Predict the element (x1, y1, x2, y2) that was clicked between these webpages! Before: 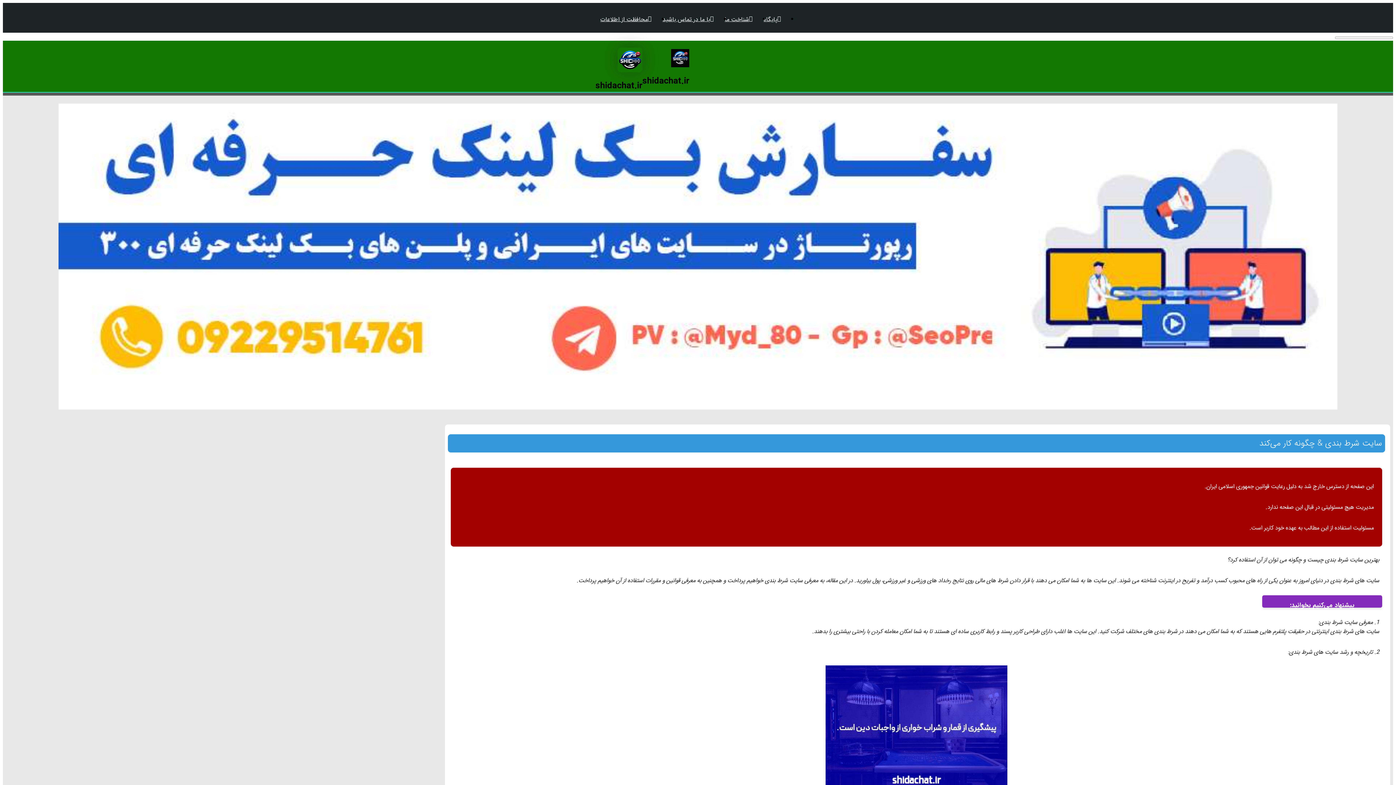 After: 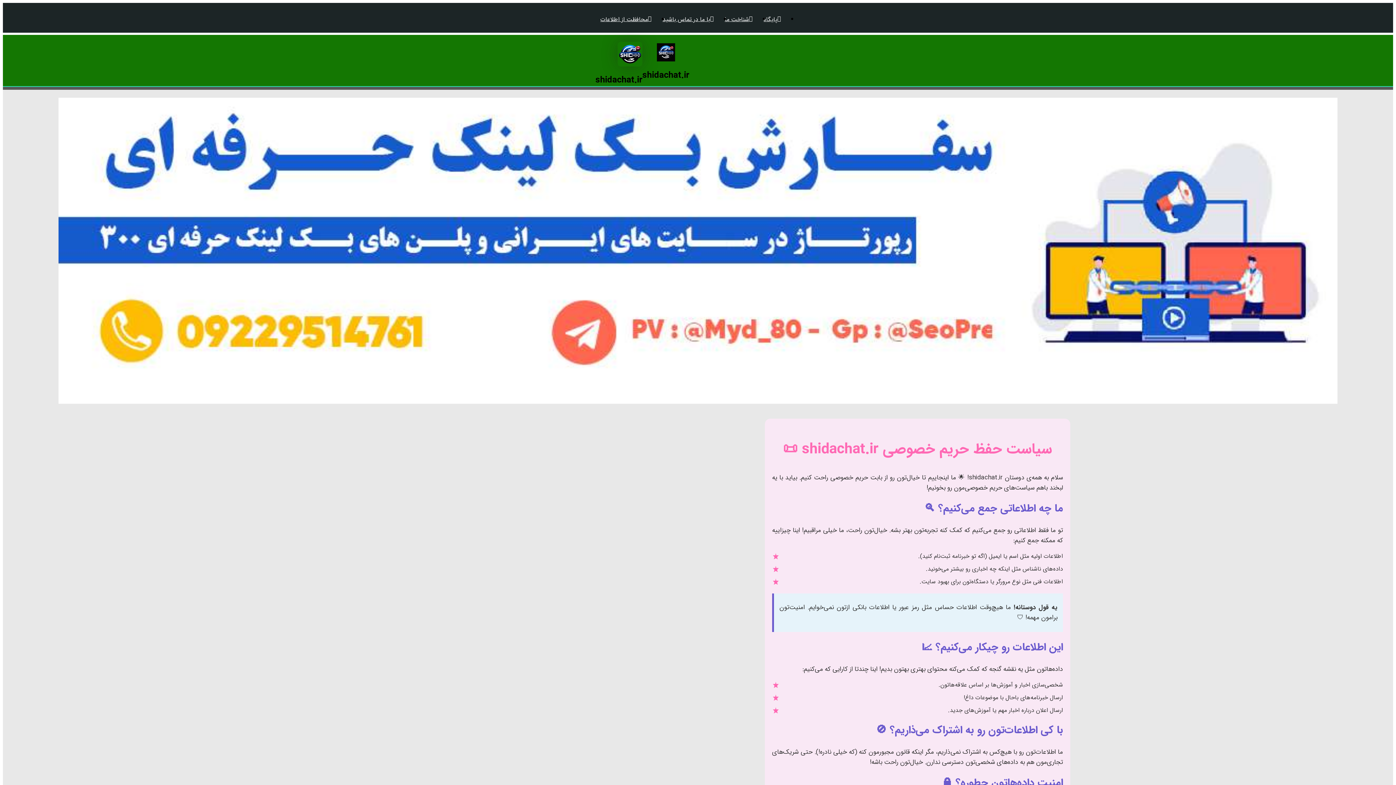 Action: bbox: (595, 14, 657, 23) label: محافظت از اطلاعات